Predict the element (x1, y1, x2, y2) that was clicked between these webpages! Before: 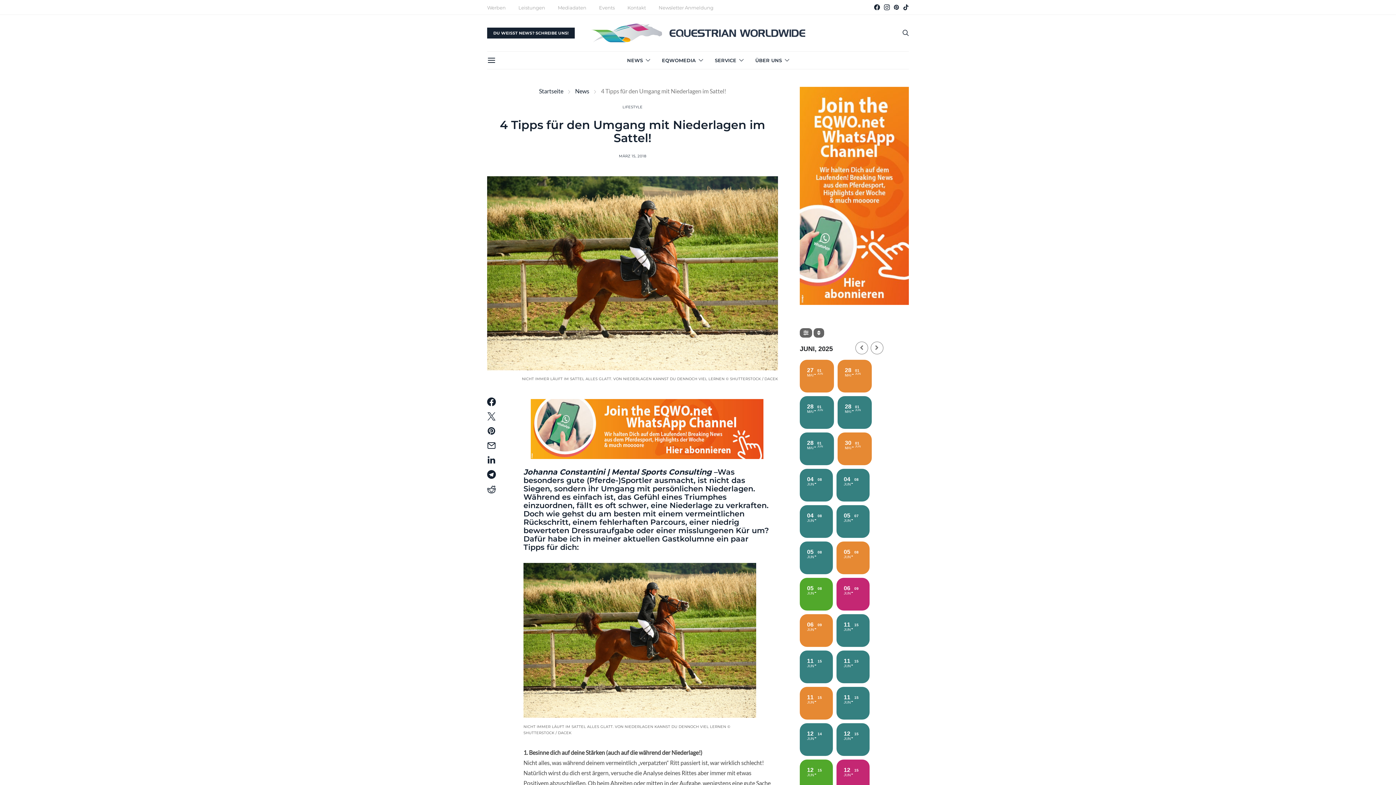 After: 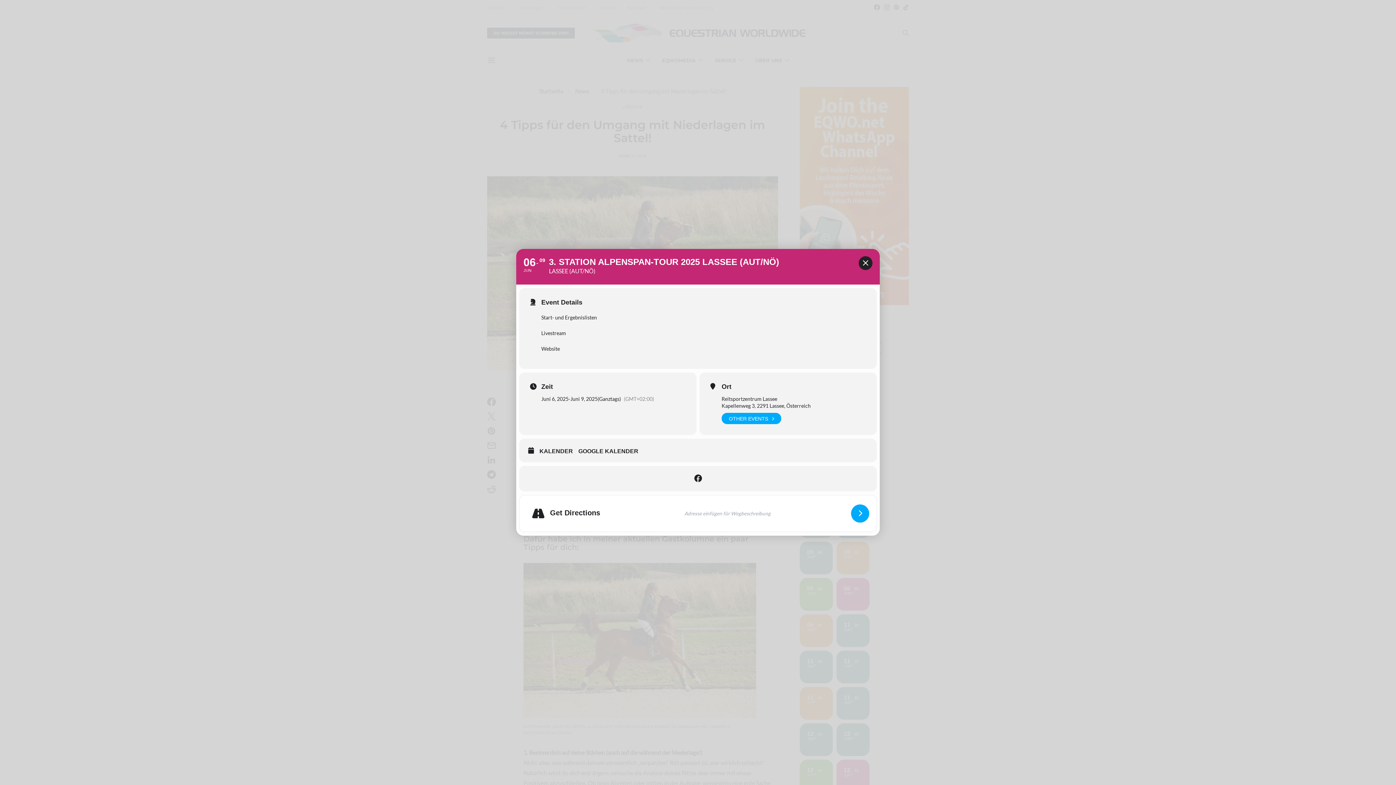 Action: label: 06
JUN
09 bbox: (836, 578, 869, 610)